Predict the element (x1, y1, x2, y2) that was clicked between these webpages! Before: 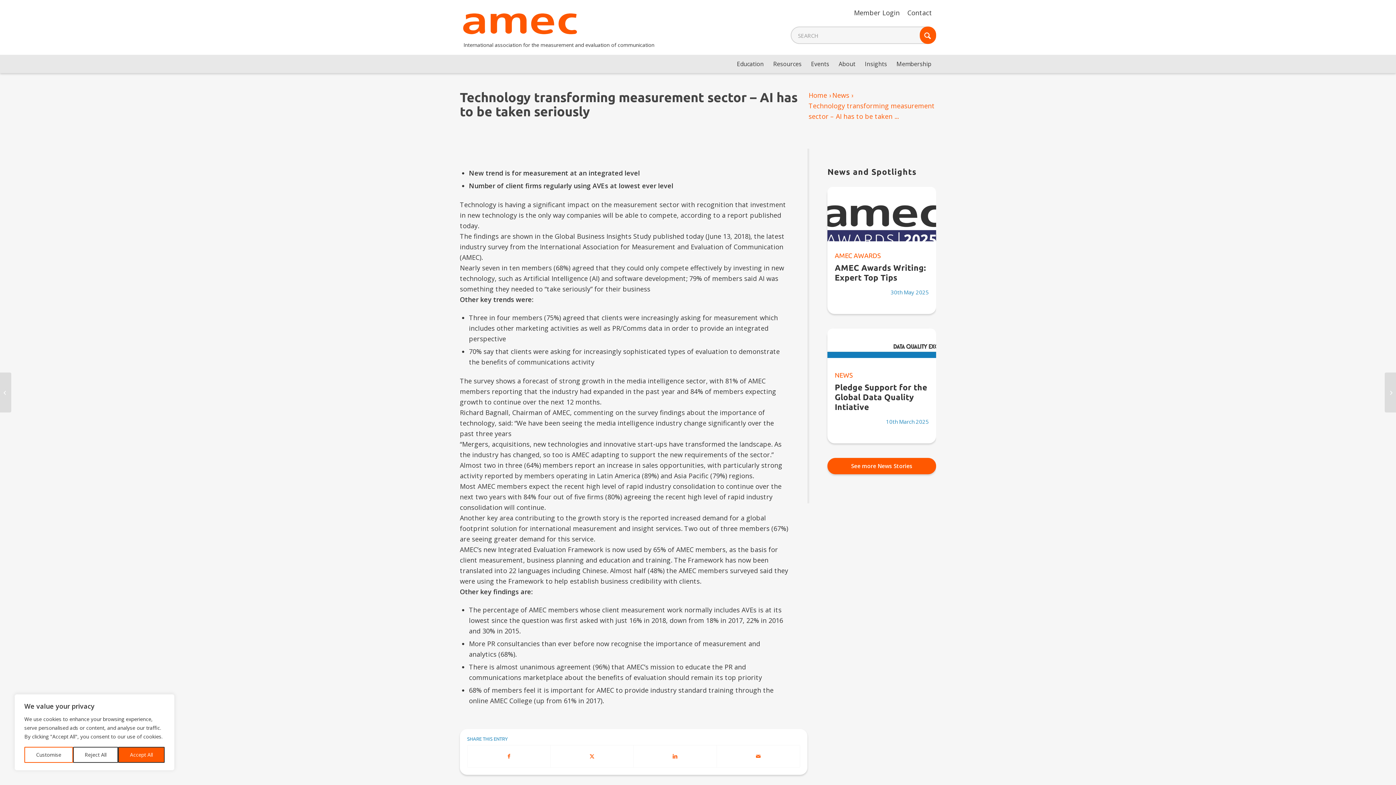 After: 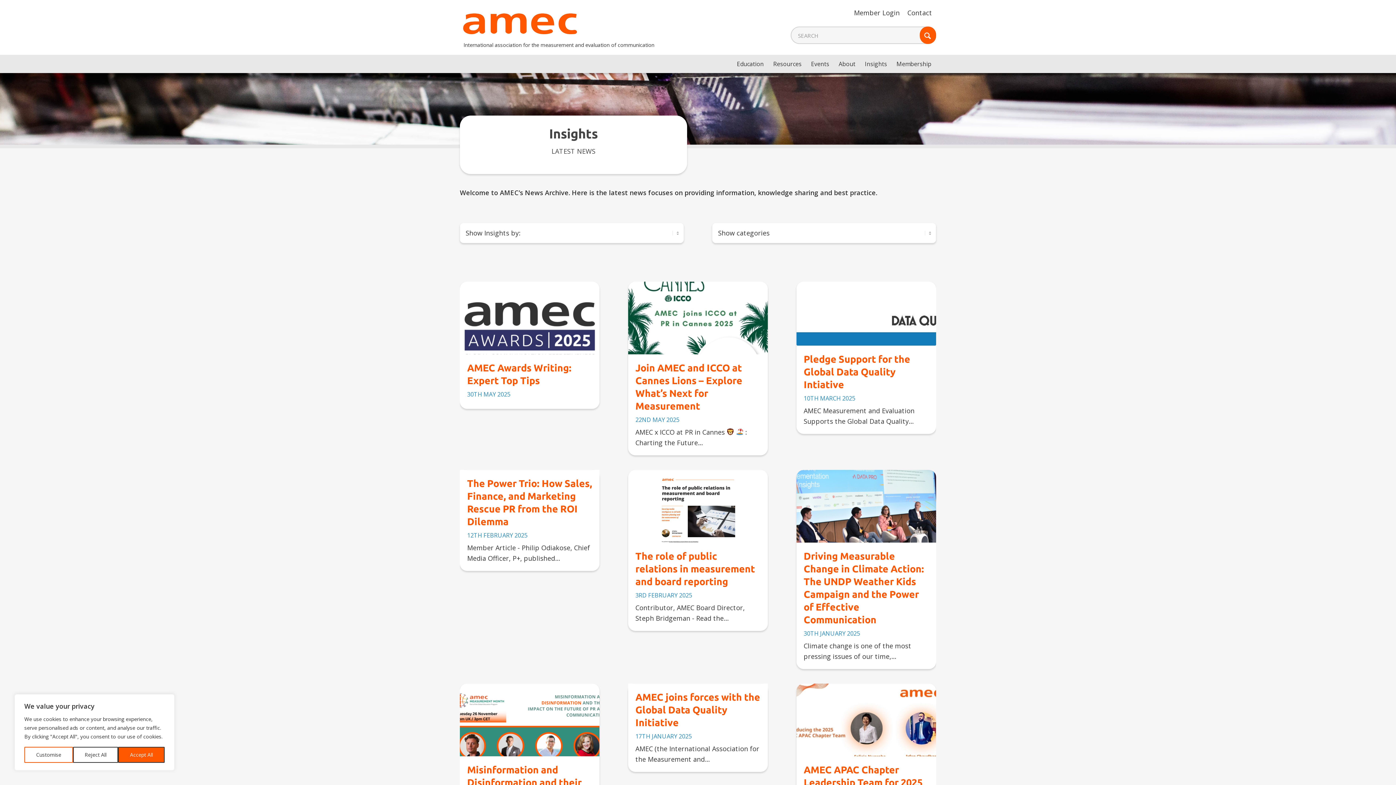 Action: label: See more News Stories bbox: (827, 458, 936, 474)